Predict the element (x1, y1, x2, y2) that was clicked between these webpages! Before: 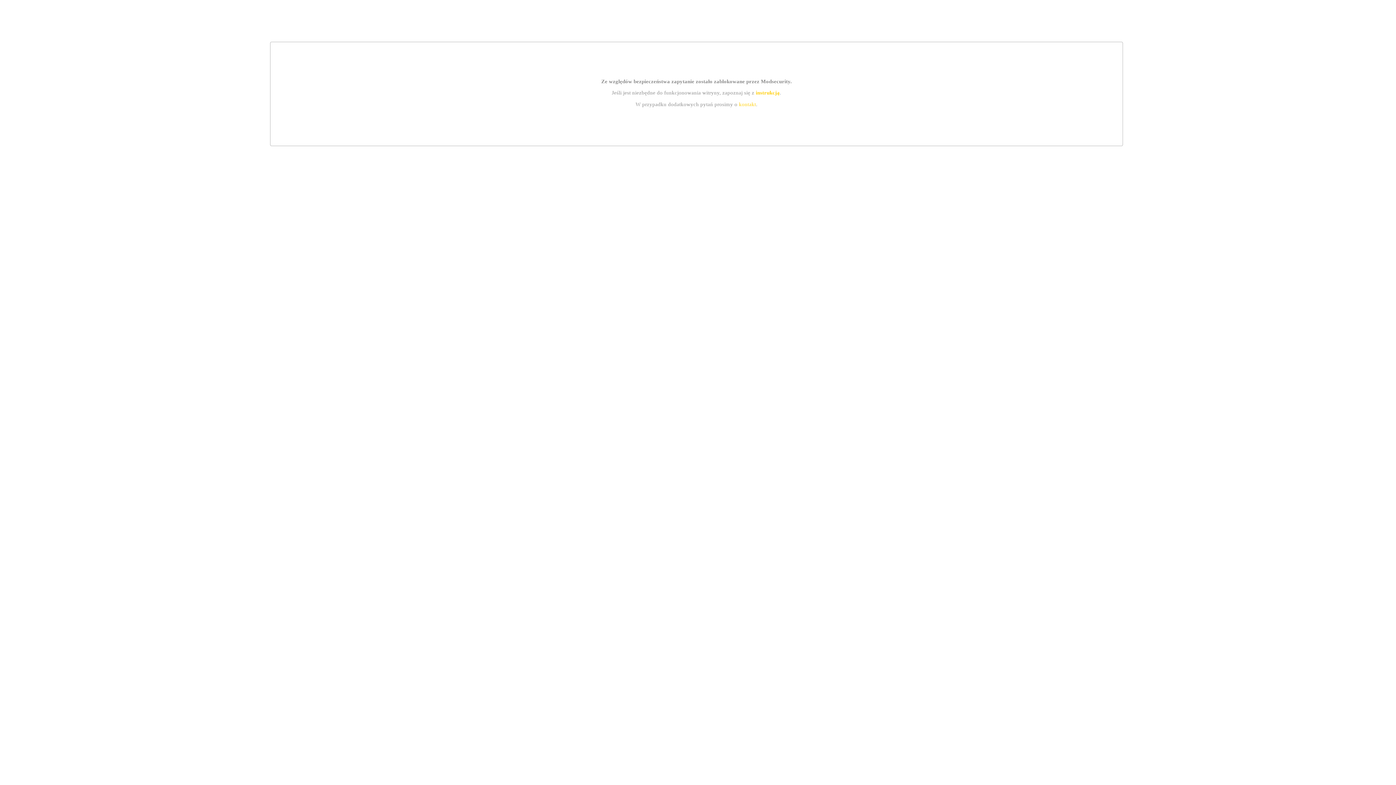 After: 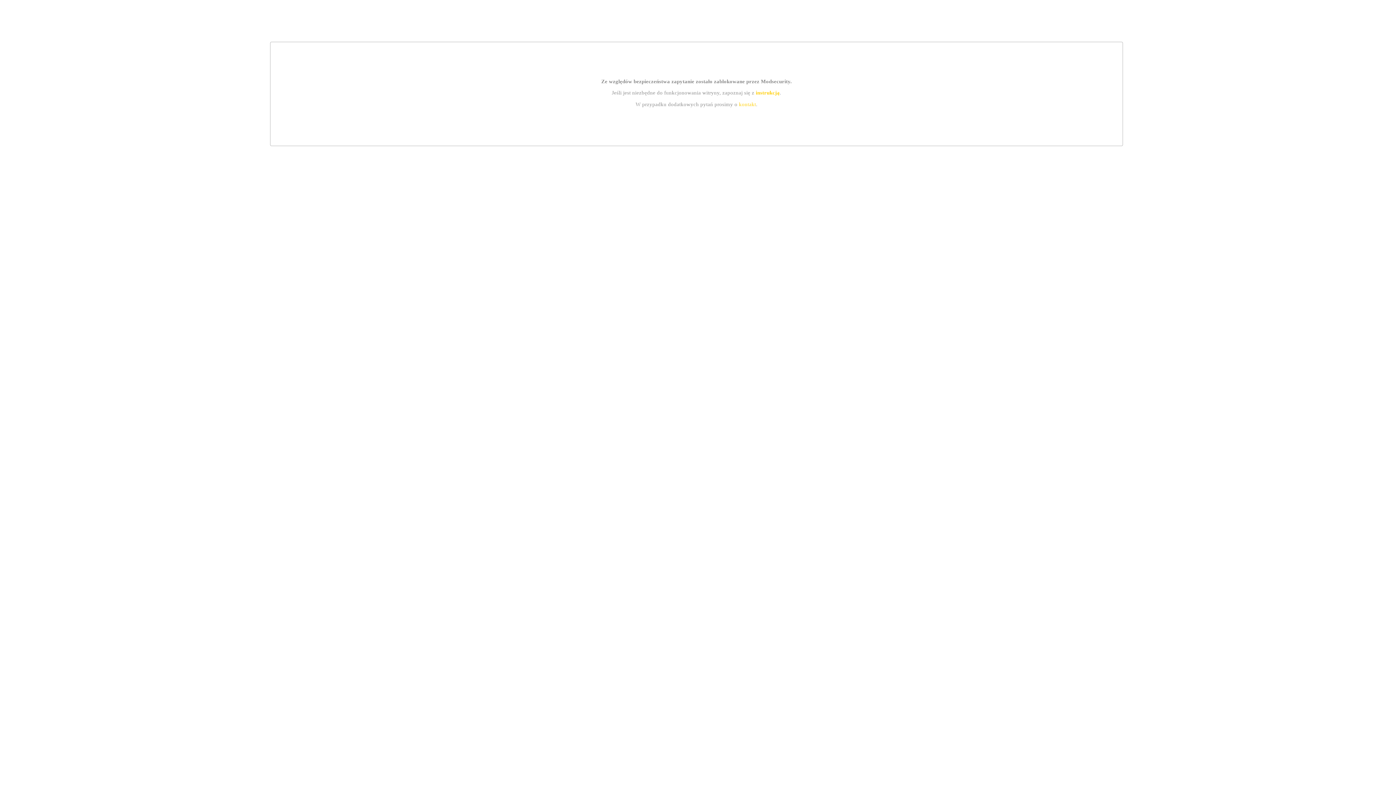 Action: label: kontakt bbox: (739, 101, 756, 107)